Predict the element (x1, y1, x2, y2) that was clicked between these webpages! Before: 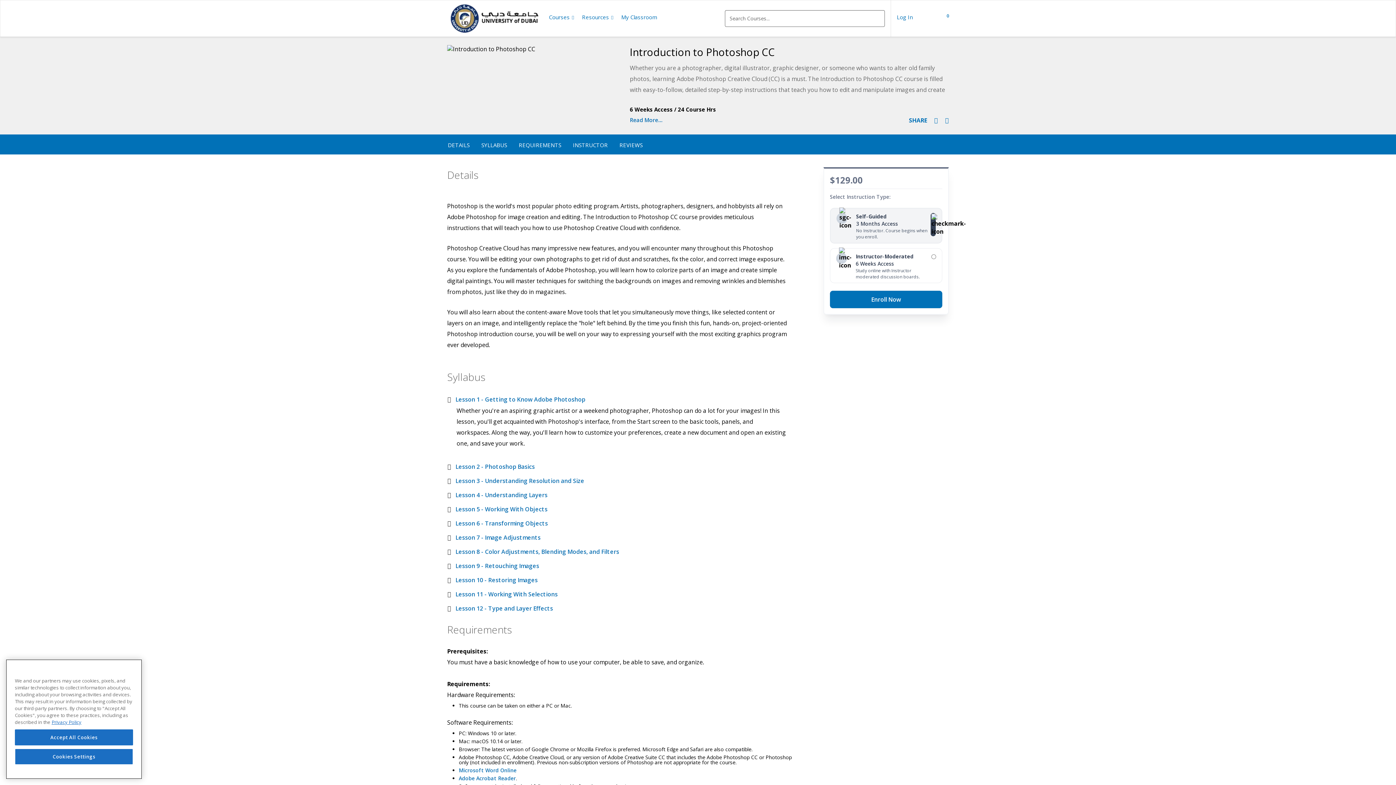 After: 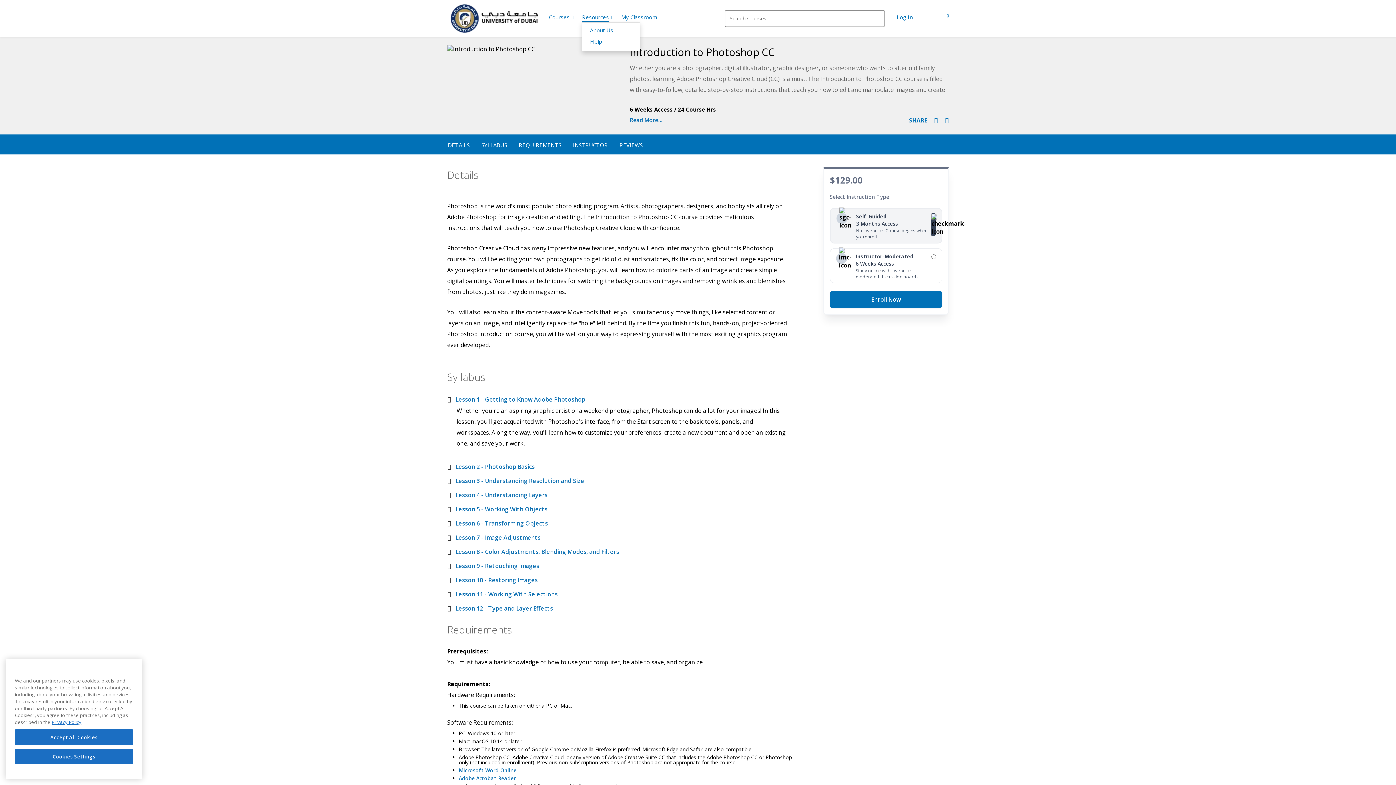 Action: label: Resources bbox: (578, 0, 617, 33)